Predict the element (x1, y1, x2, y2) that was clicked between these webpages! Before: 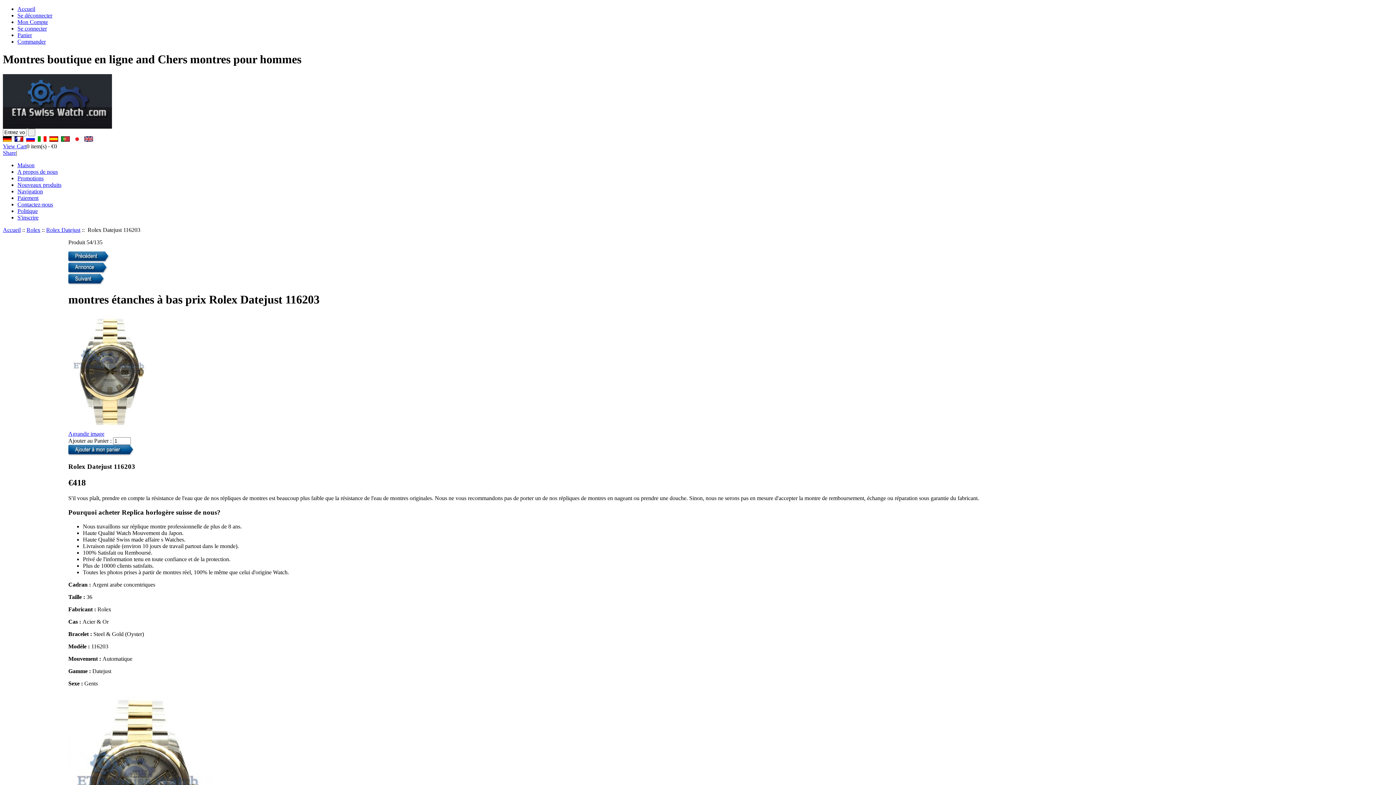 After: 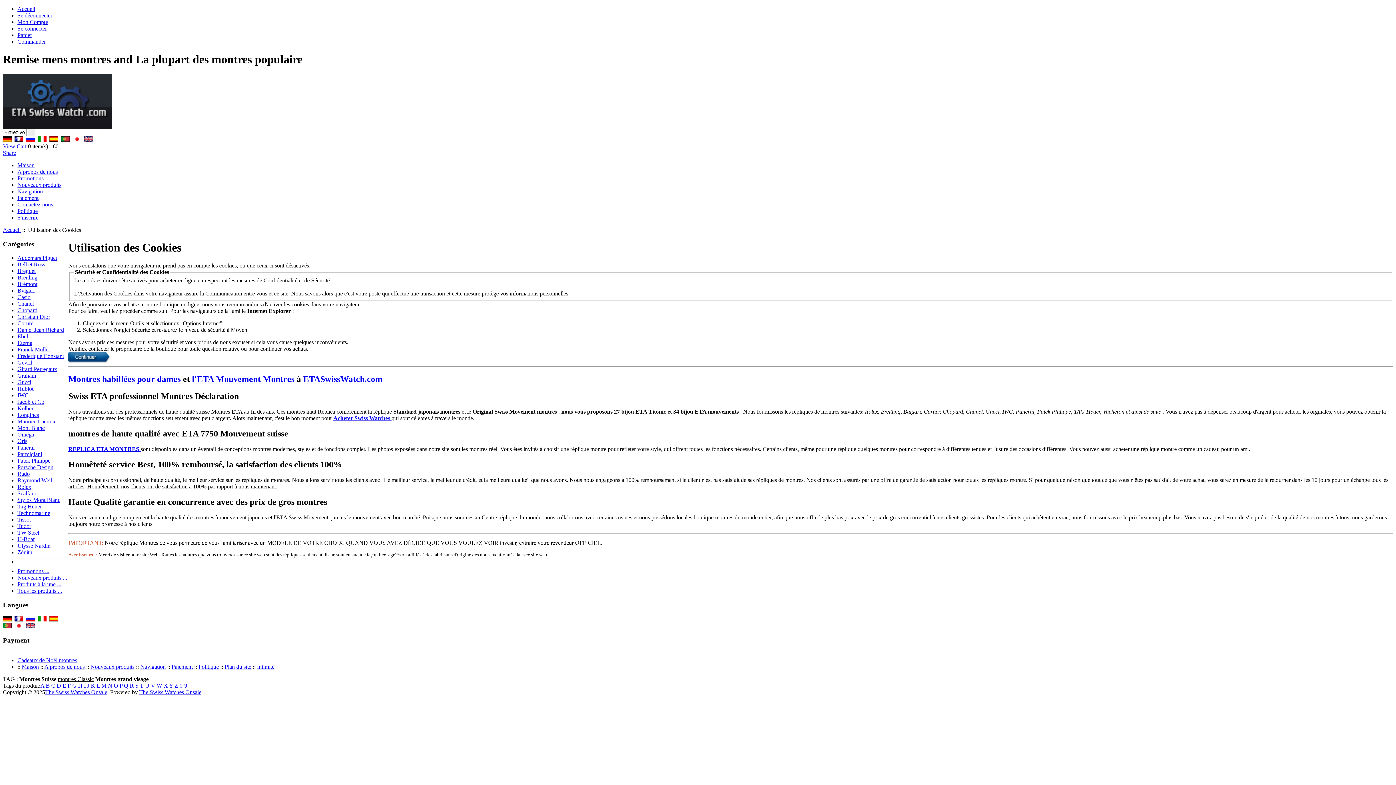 Action: label: Se connecter bbox: (17, 25, 46, 31)